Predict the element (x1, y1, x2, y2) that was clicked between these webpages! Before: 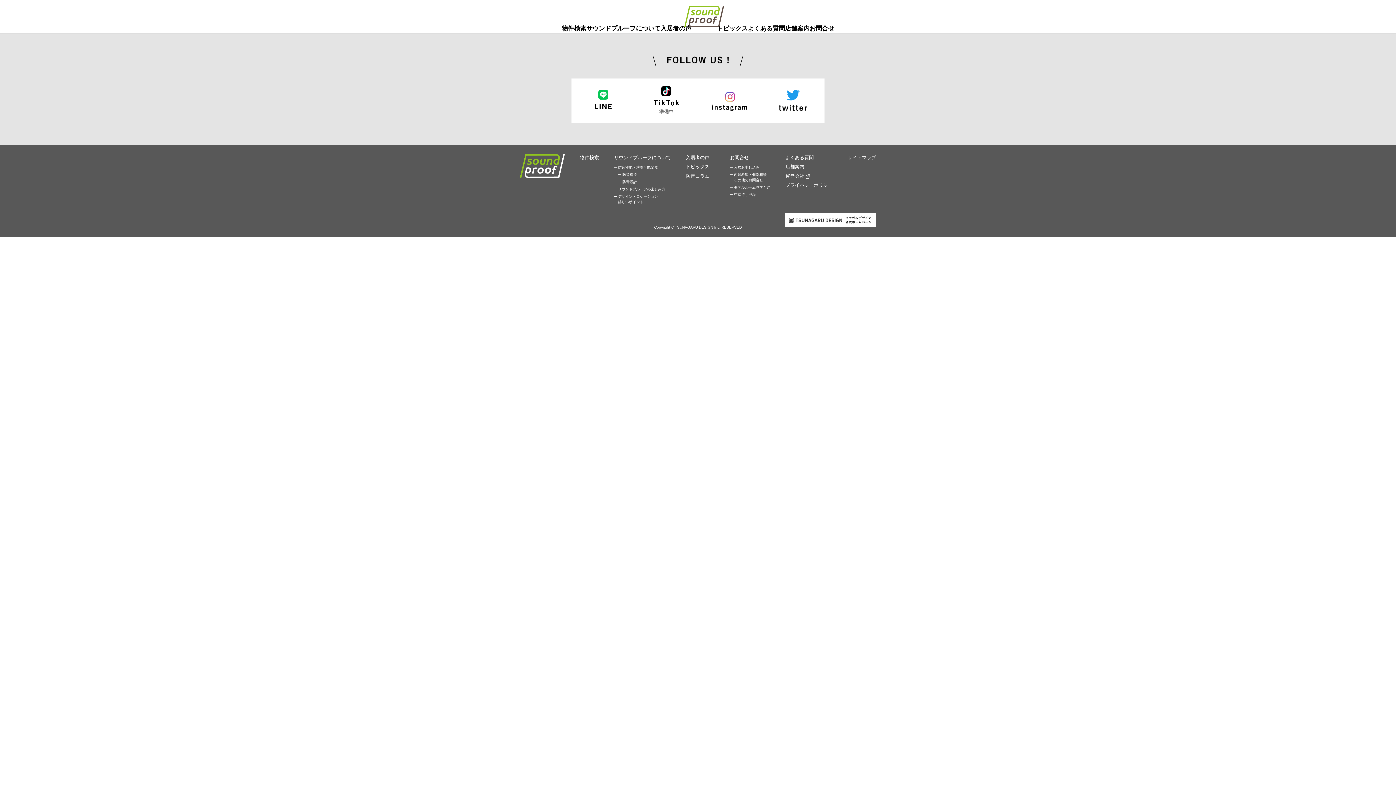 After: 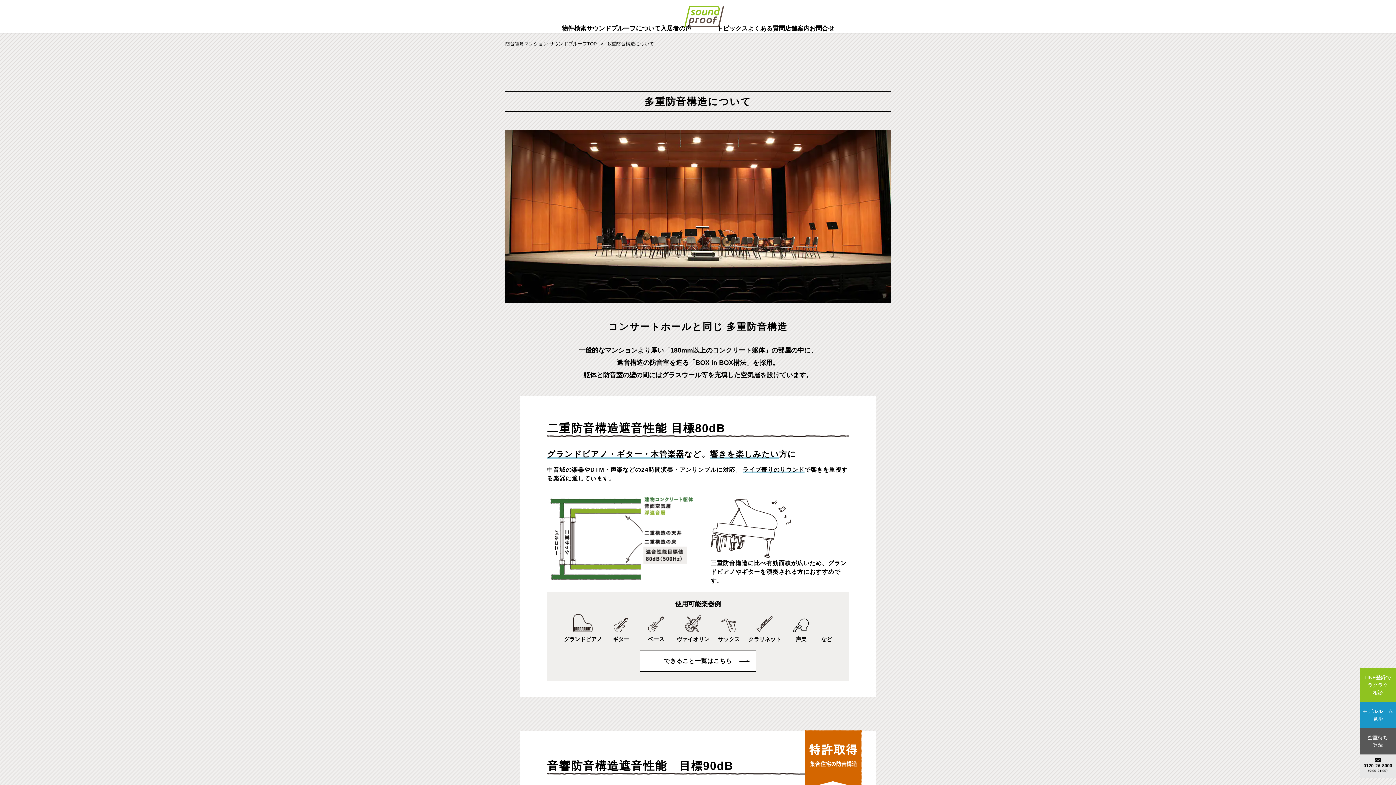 Action: label: 防音構造 bbox: (618, 171, 670, 177)